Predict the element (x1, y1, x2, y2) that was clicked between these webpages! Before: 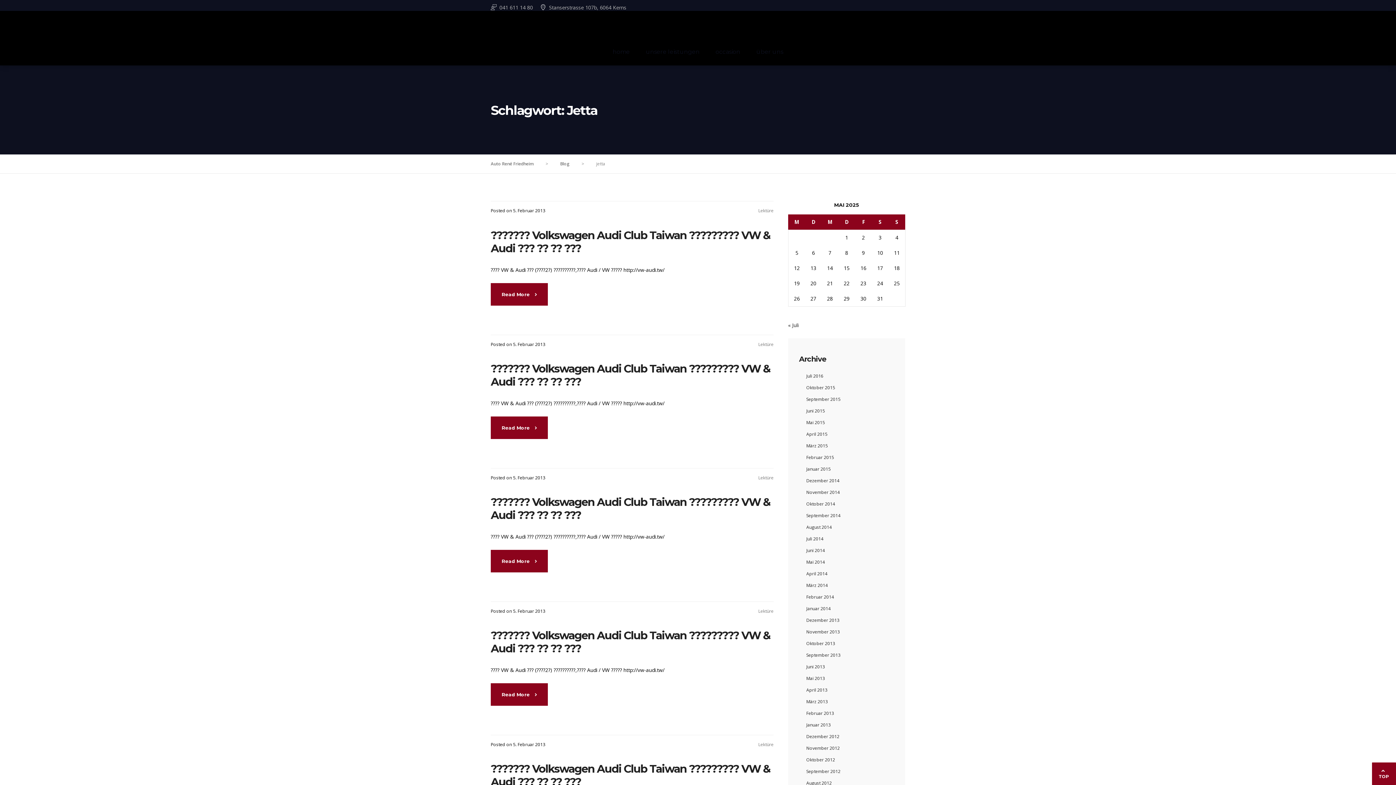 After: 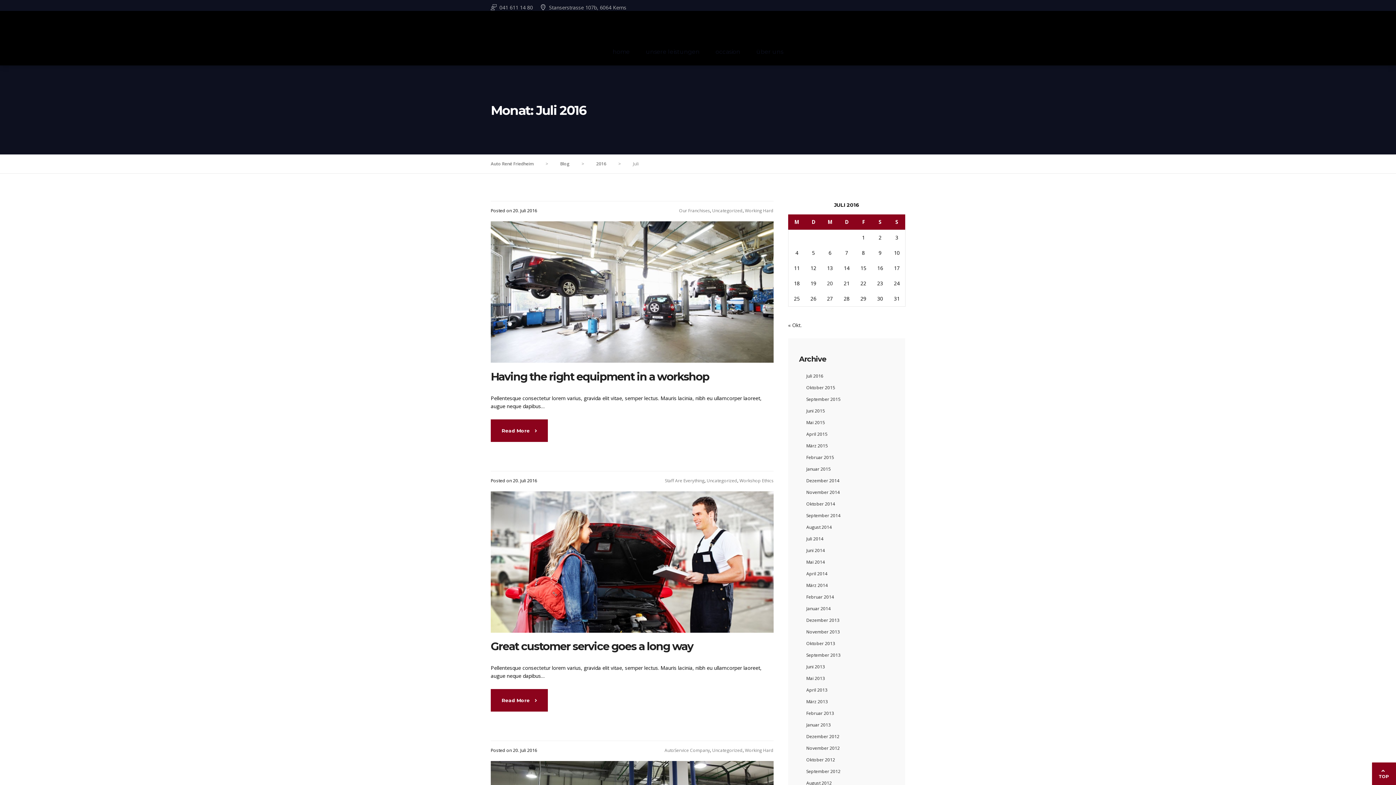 Action: bbox: (788, 321, 798, 328) label: « Juli